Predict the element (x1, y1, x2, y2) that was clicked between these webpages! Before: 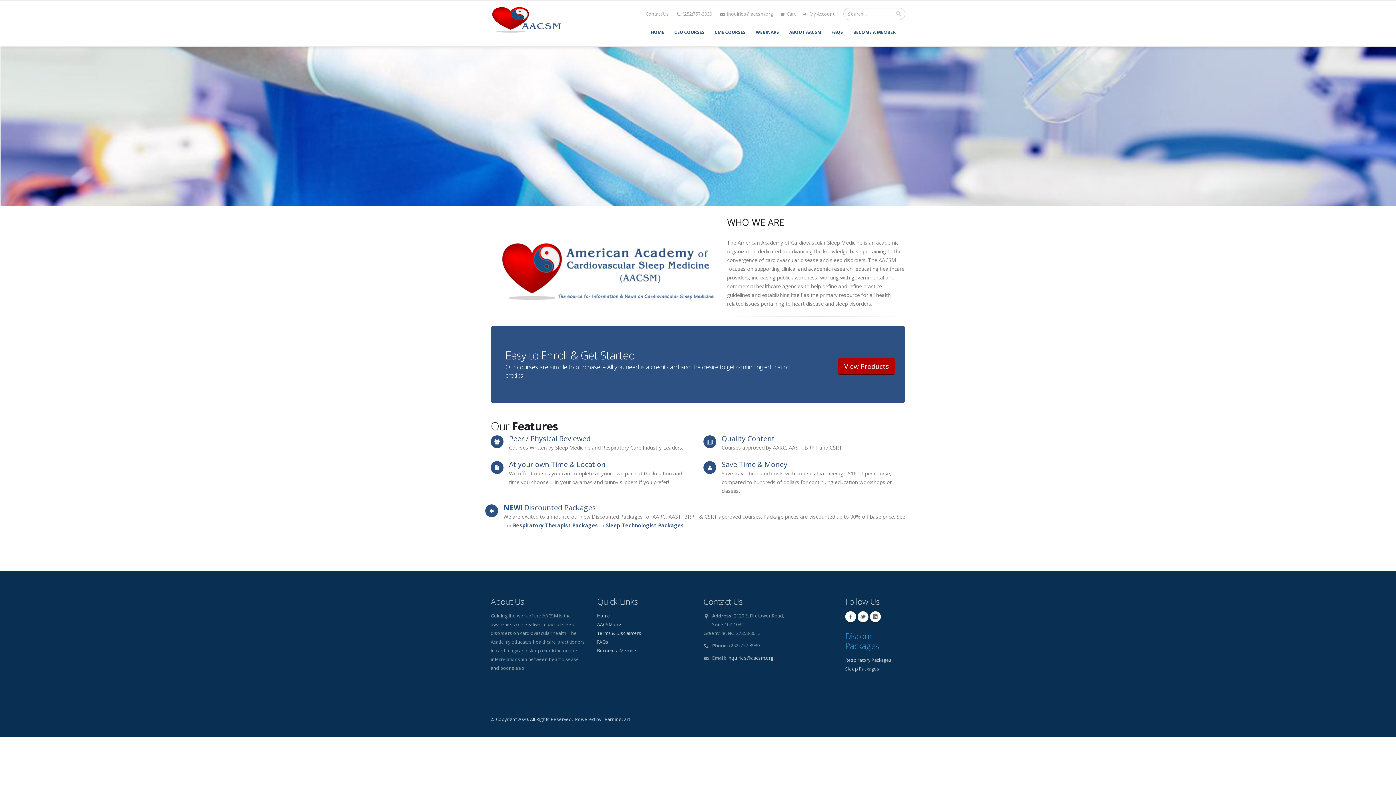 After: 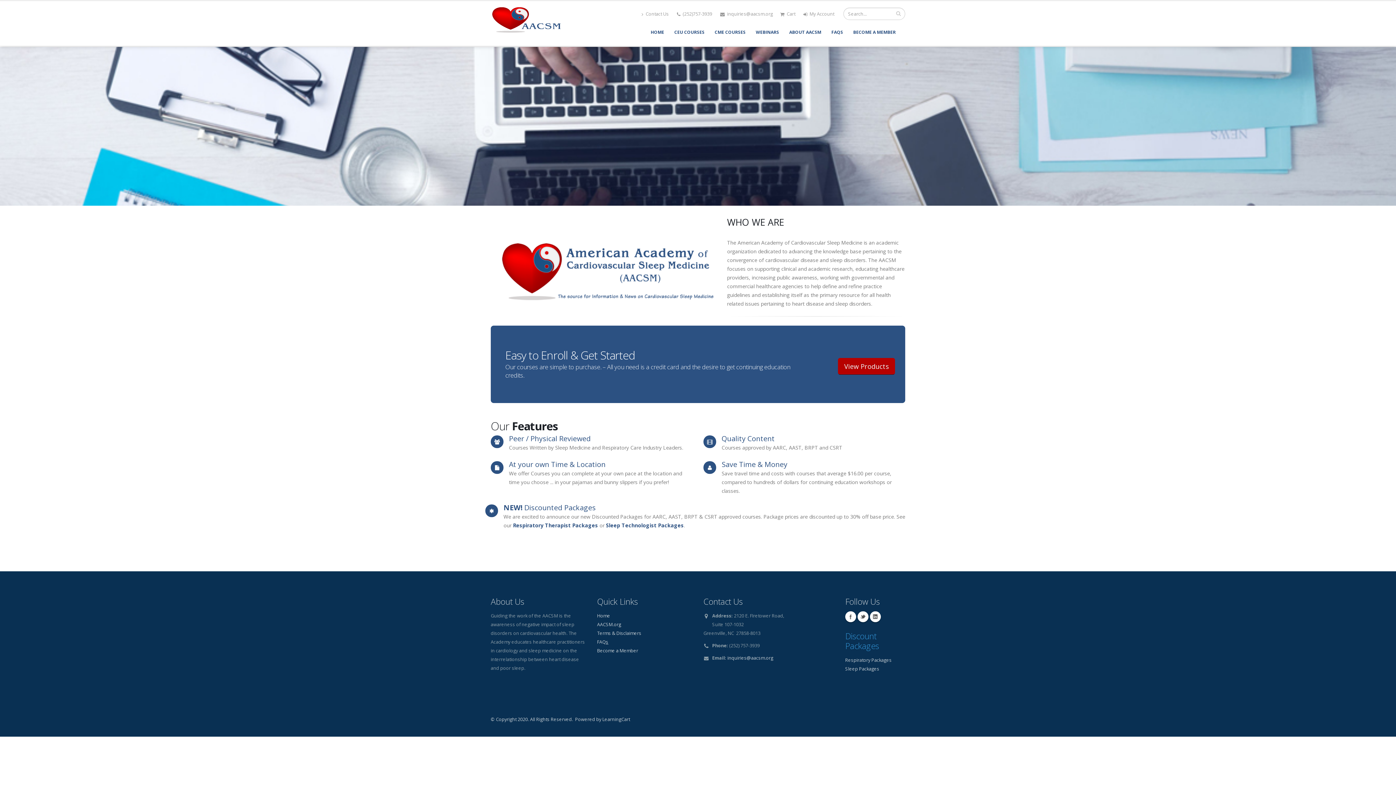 Action: label: s bbox: (606, 639, 608, 645)